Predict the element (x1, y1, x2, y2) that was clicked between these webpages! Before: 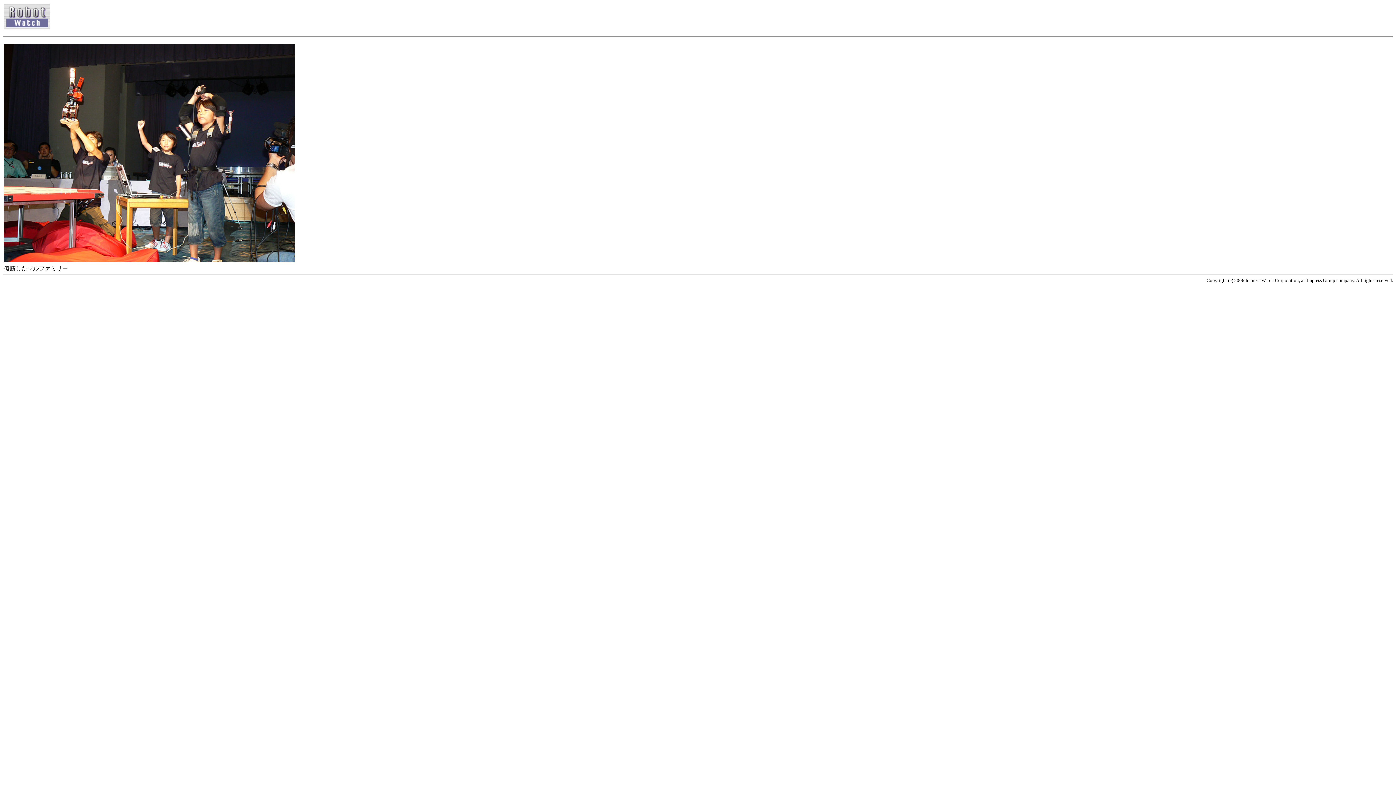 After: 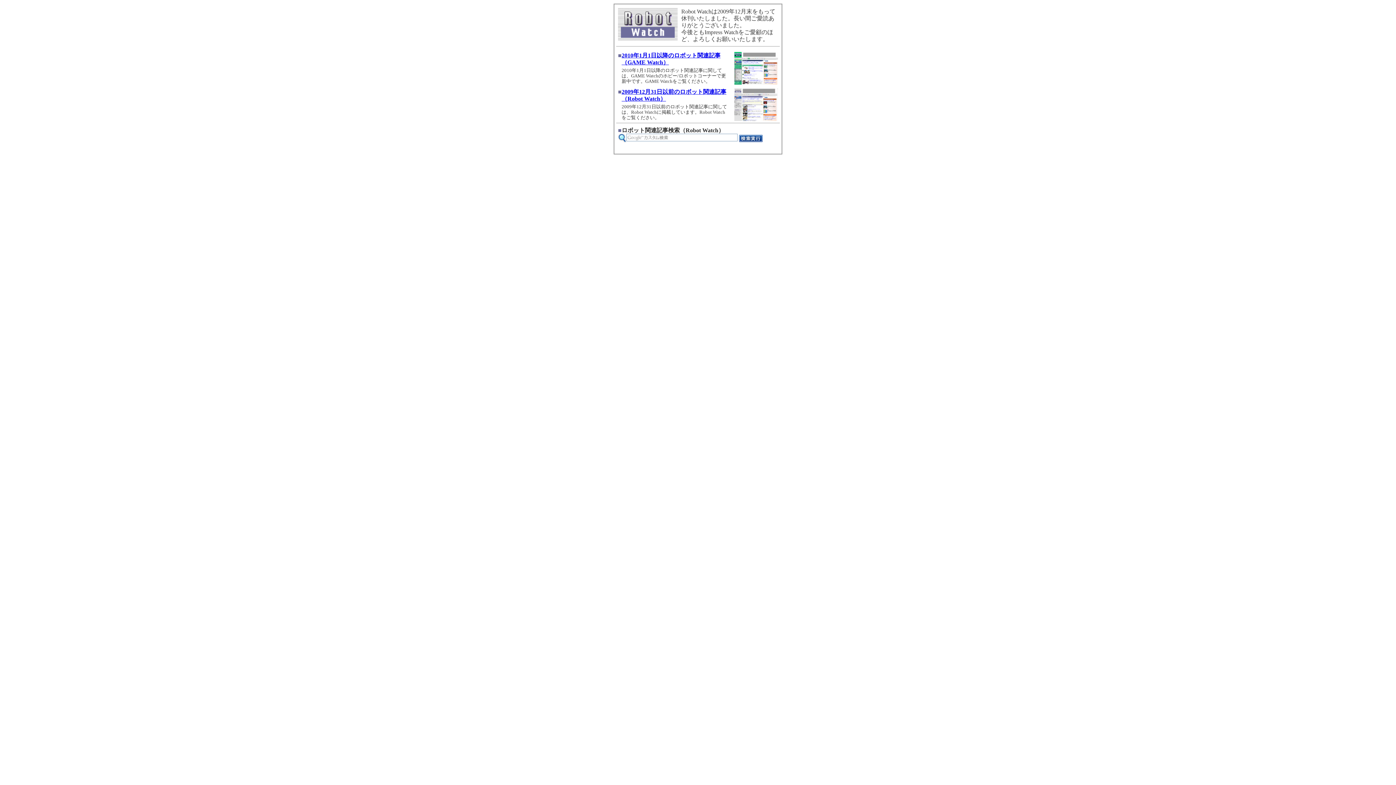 Action: bbox: (4, 24, 50, 30)